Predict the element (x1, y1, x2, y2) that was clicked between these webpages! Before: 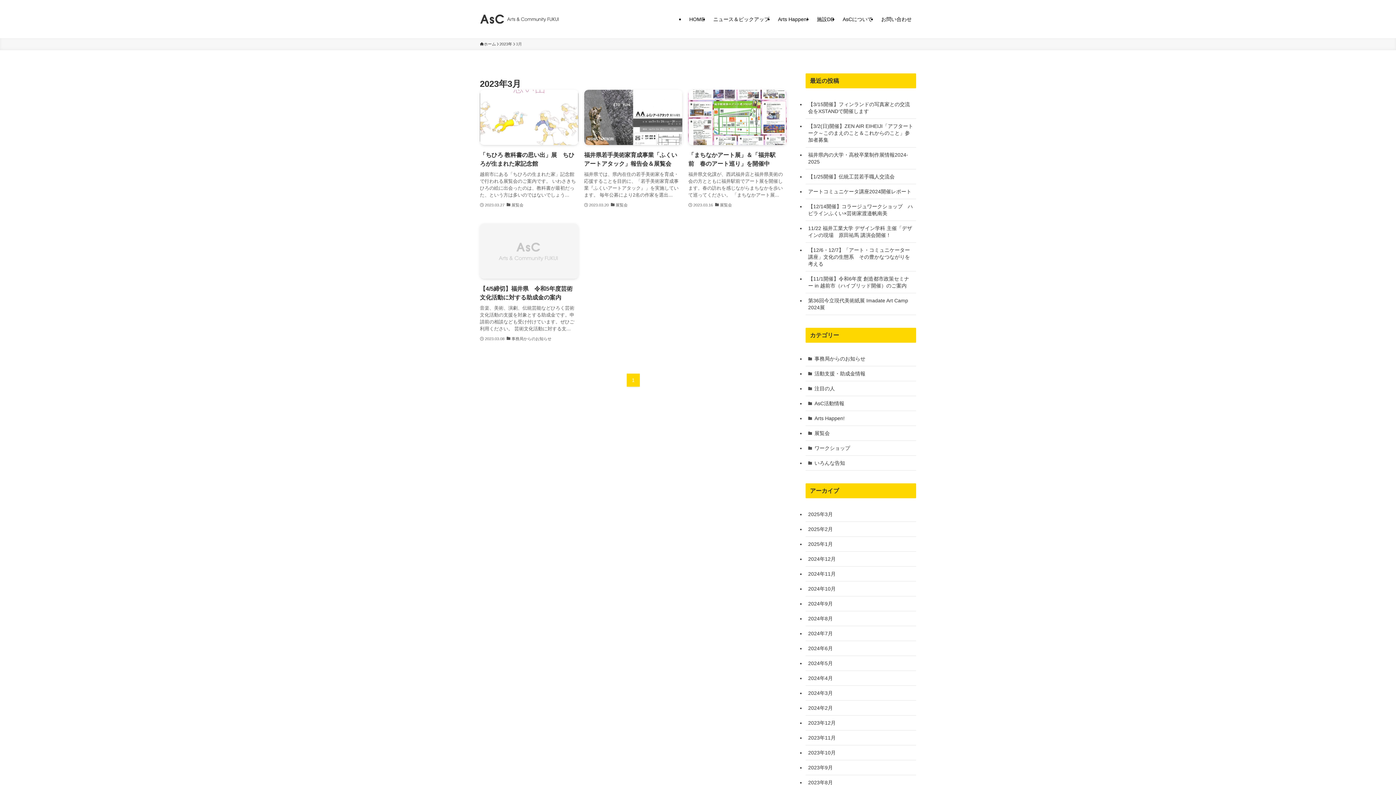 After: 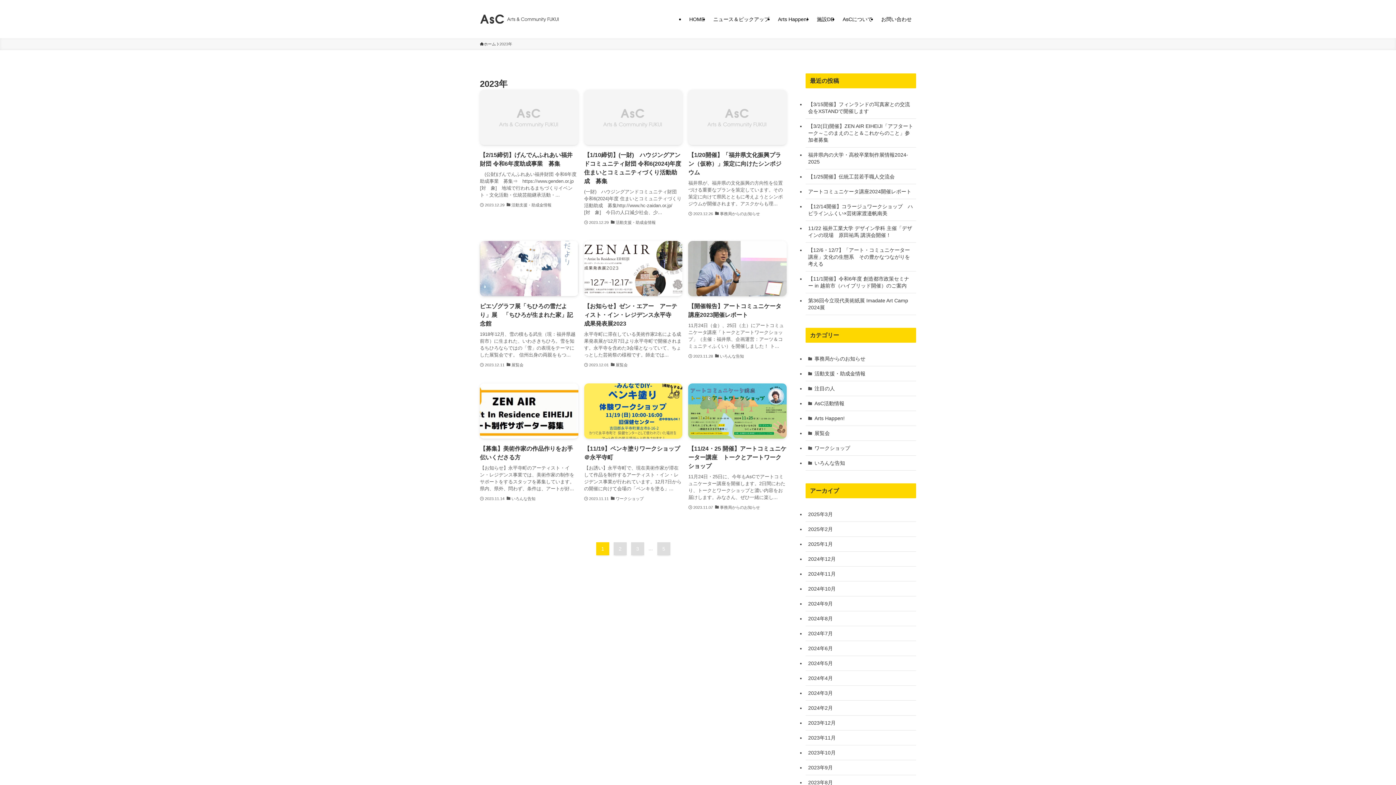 Action: label: 2023年 bbox: (499, 41, 512, 47)